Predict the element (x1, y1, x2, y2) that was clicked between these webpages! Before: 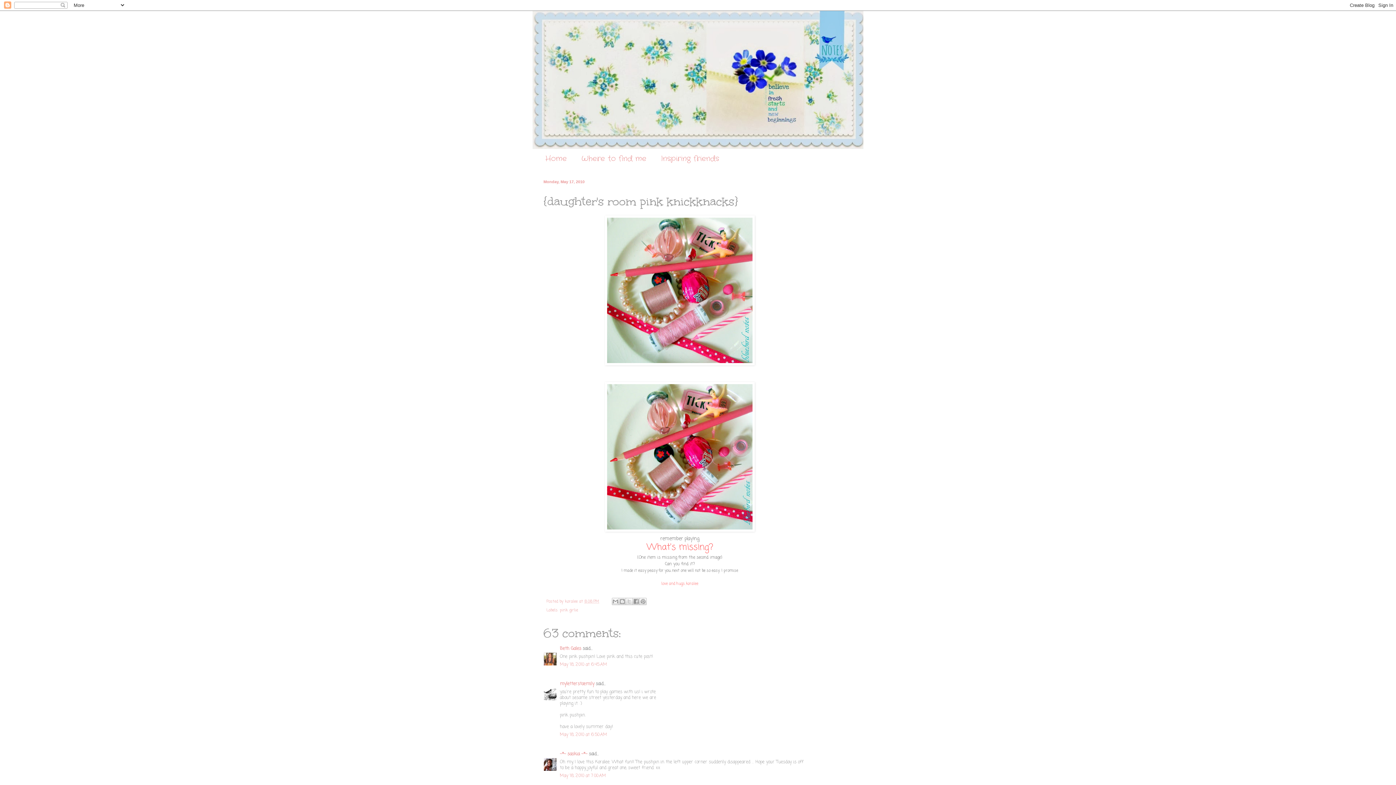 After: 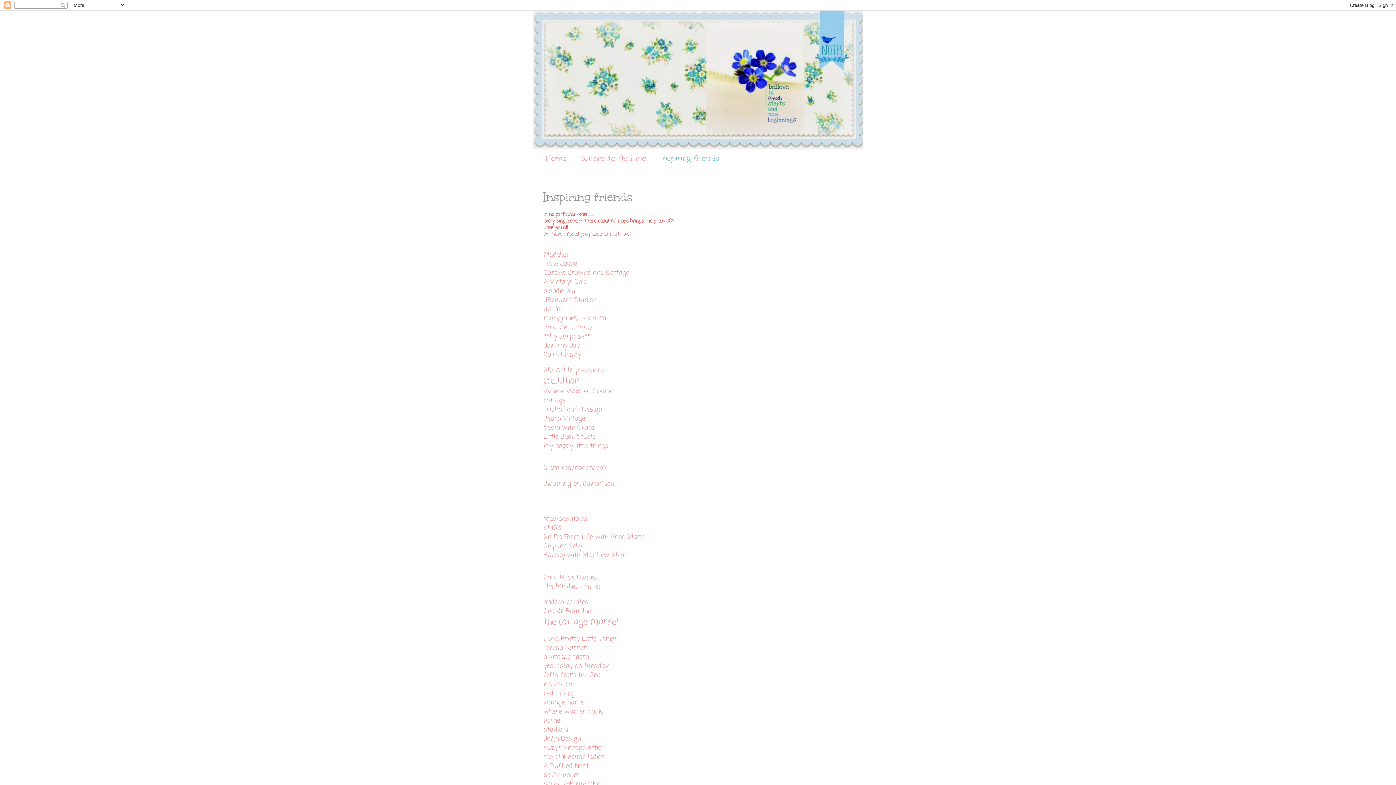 Action: bbox: (653, 149, 726, 168) label: Inspiring friends